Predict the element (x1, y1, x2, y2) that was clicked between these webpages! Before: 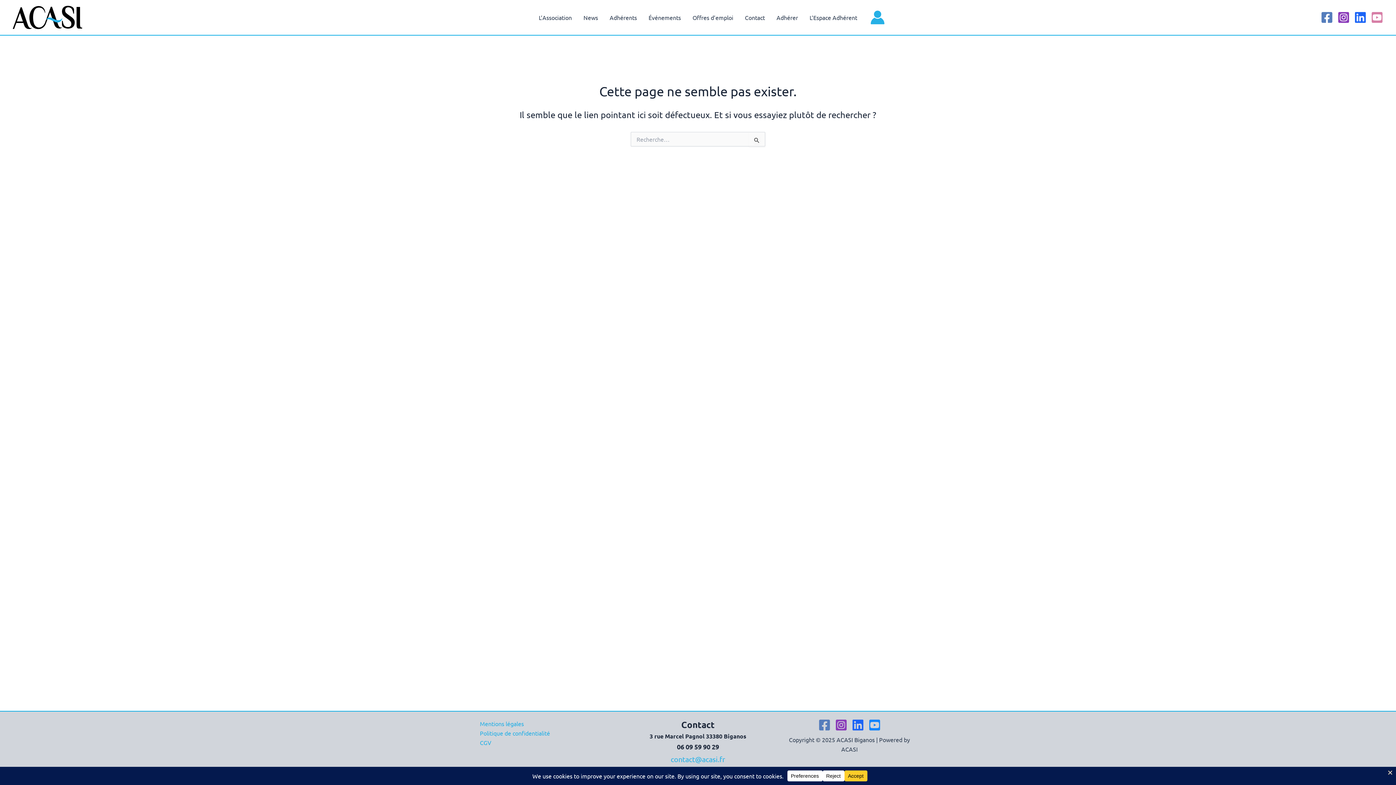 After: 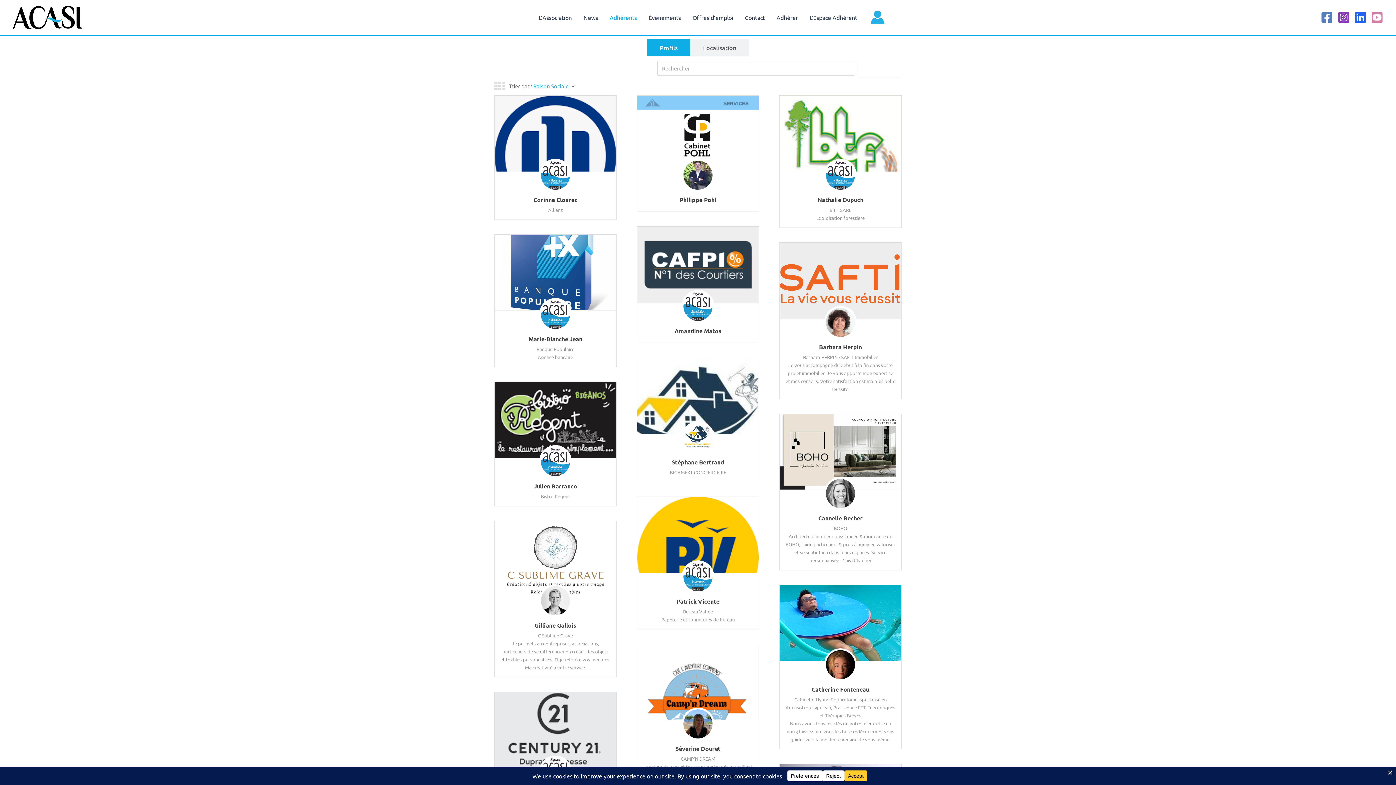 Action: bbox: (604, 11, 642, 22) label: Adhérents